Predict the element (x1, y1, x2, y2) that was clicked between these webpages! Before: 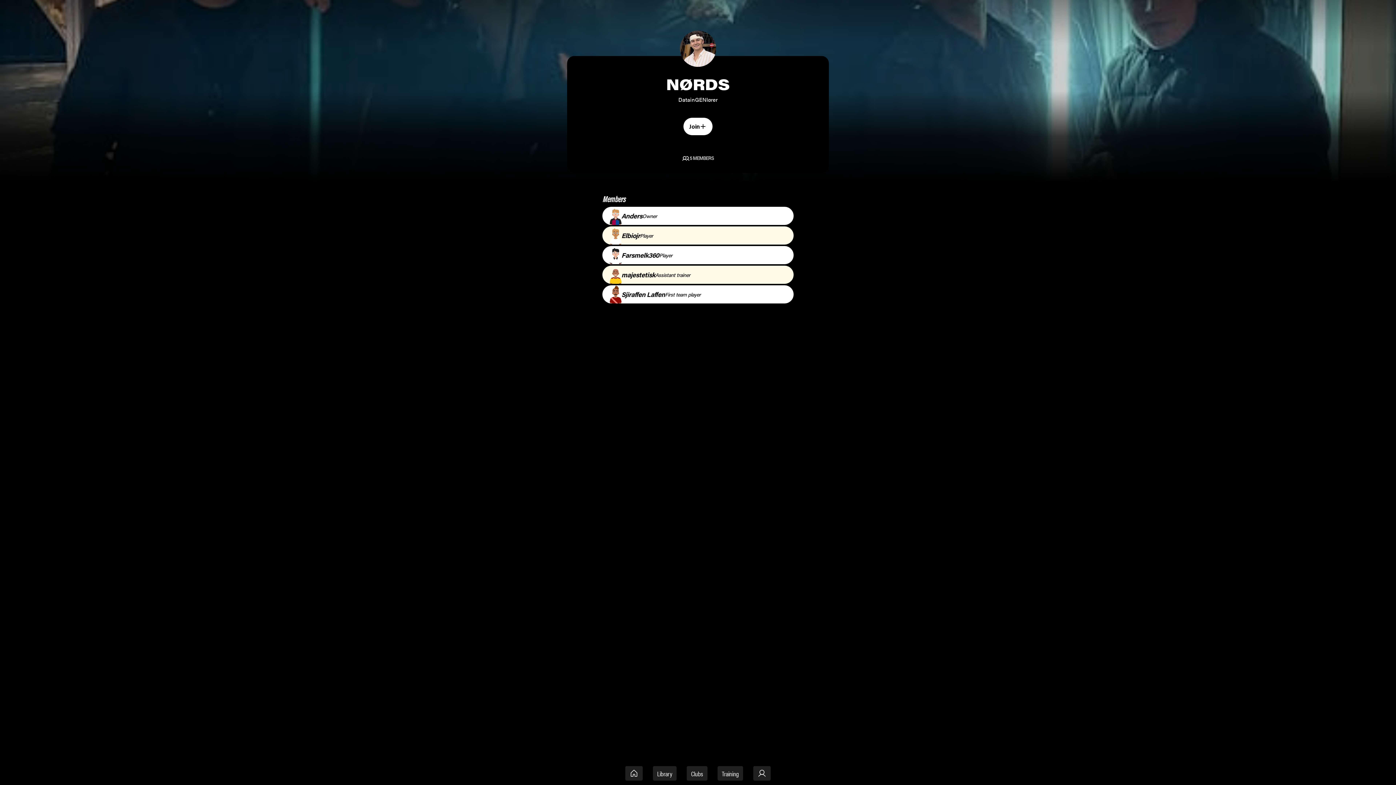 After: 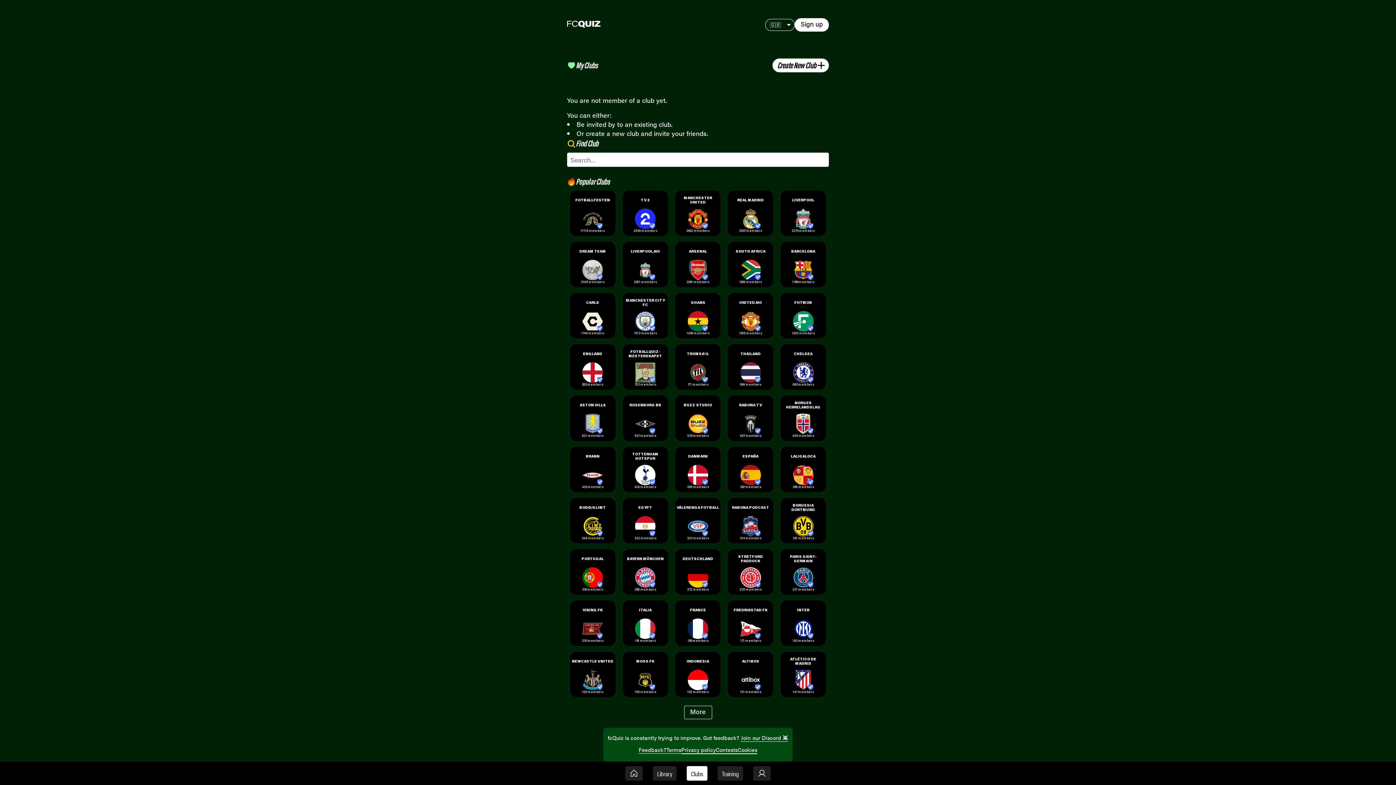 Action: label: Clubs bbox: (686, 766, 707, 781)